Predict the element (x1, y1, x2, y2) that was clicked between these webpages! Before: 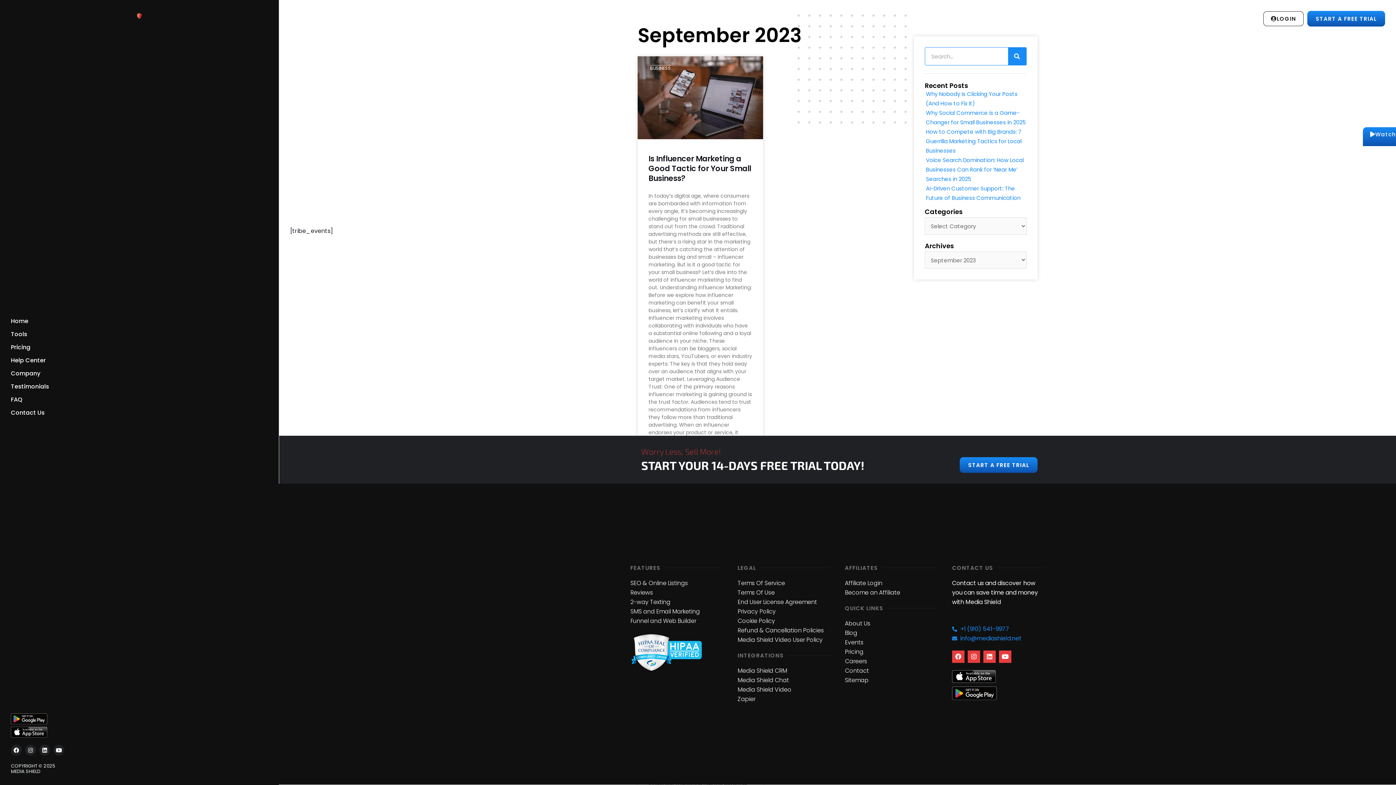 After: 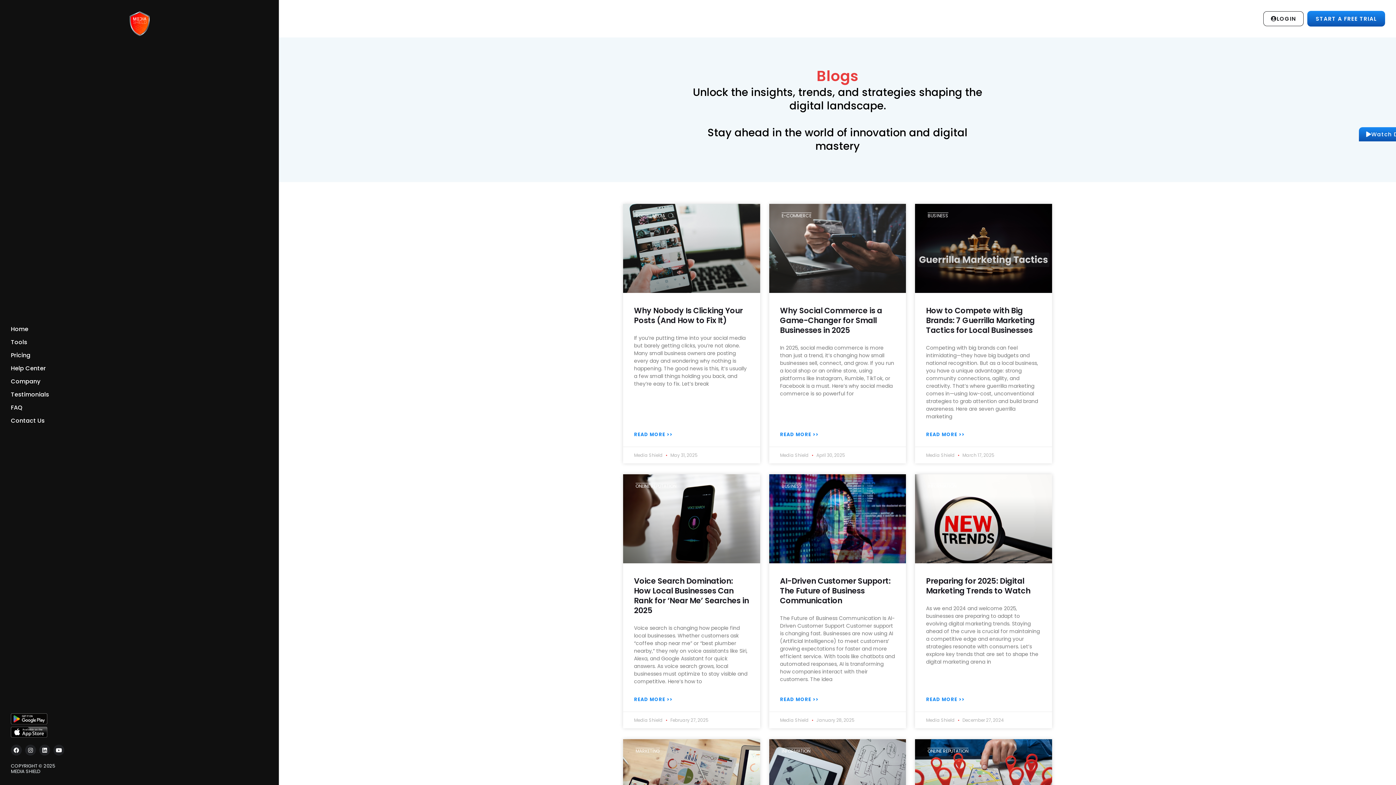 Action: label: Blog bbox: (845, 628, 937, 638)